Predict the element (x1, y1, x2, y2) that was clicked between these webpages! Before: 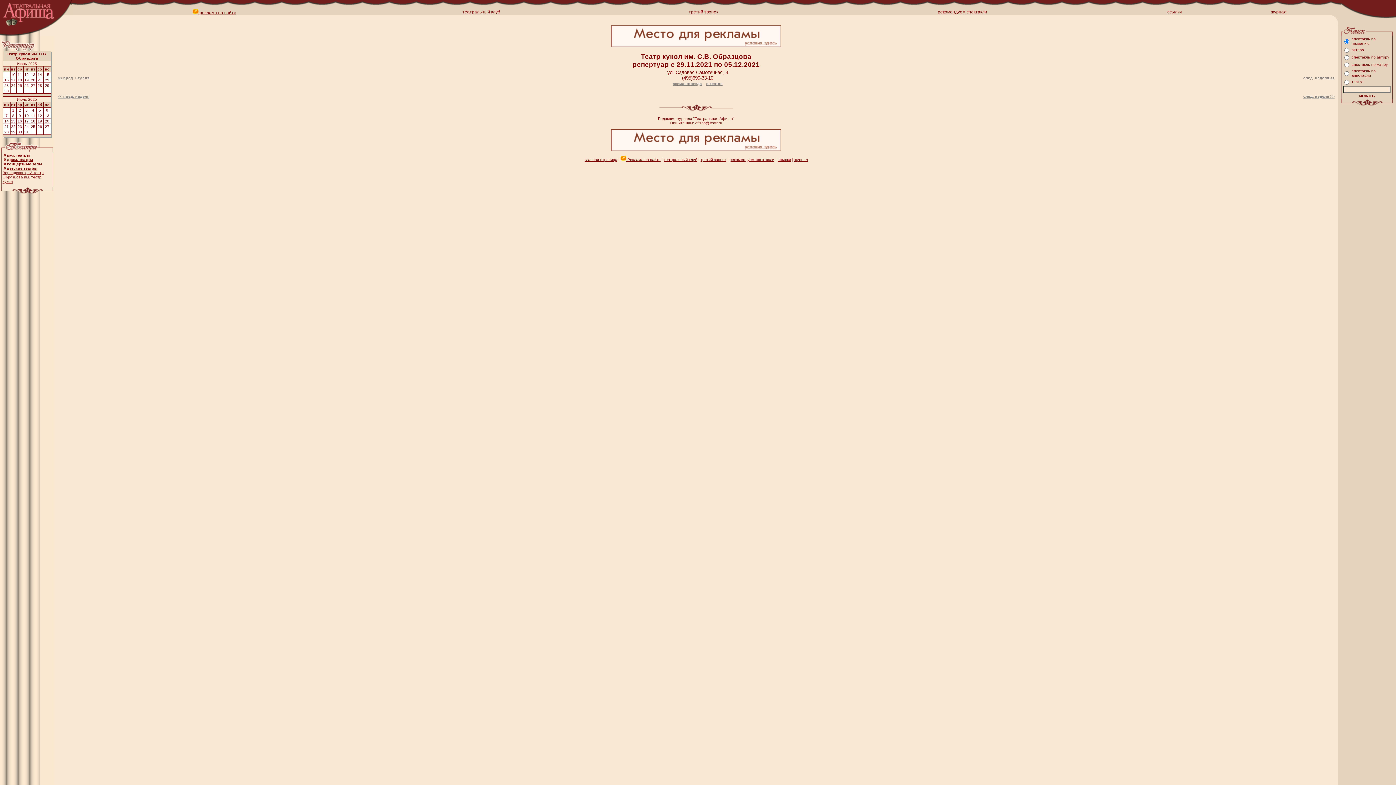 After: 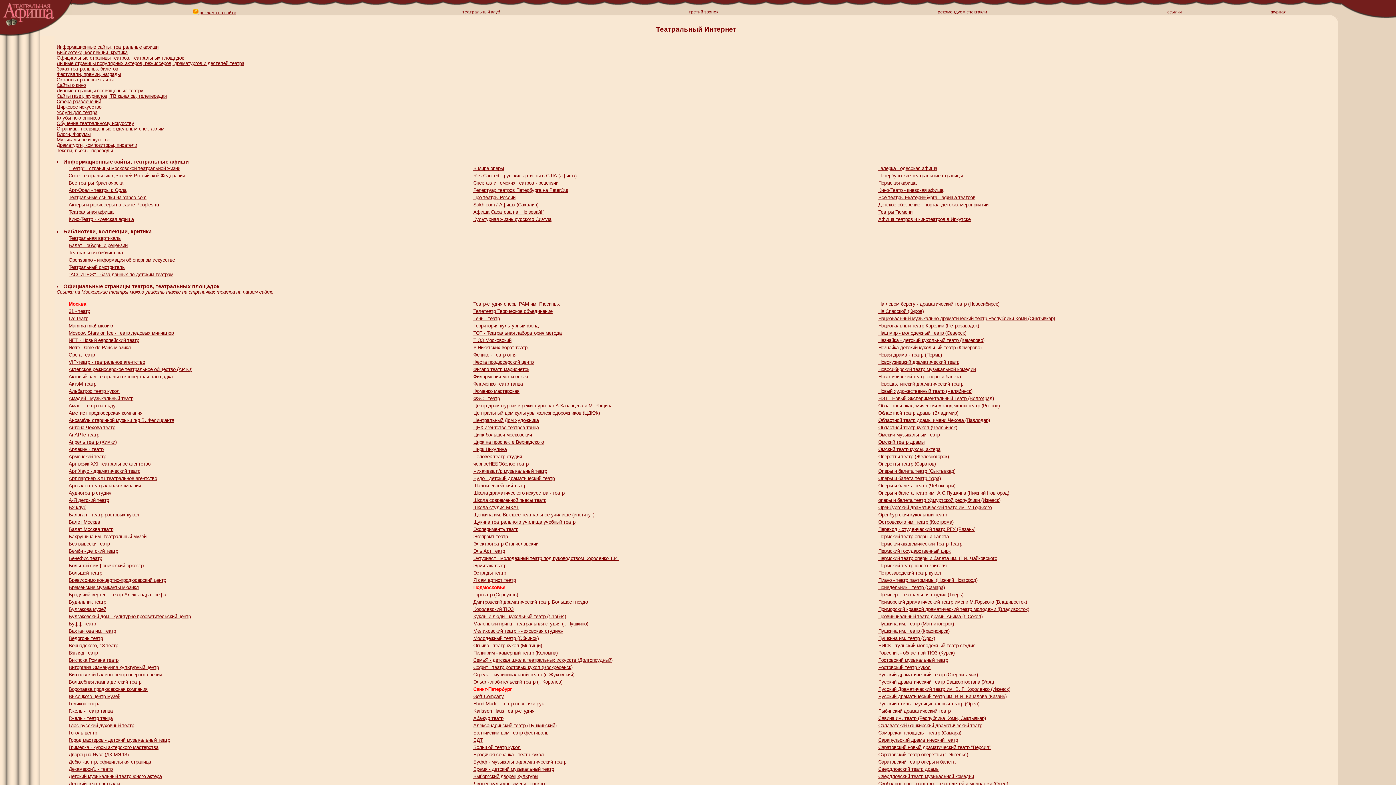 Action: bbox: (1167, 9, 1182, 14) label: ссылки